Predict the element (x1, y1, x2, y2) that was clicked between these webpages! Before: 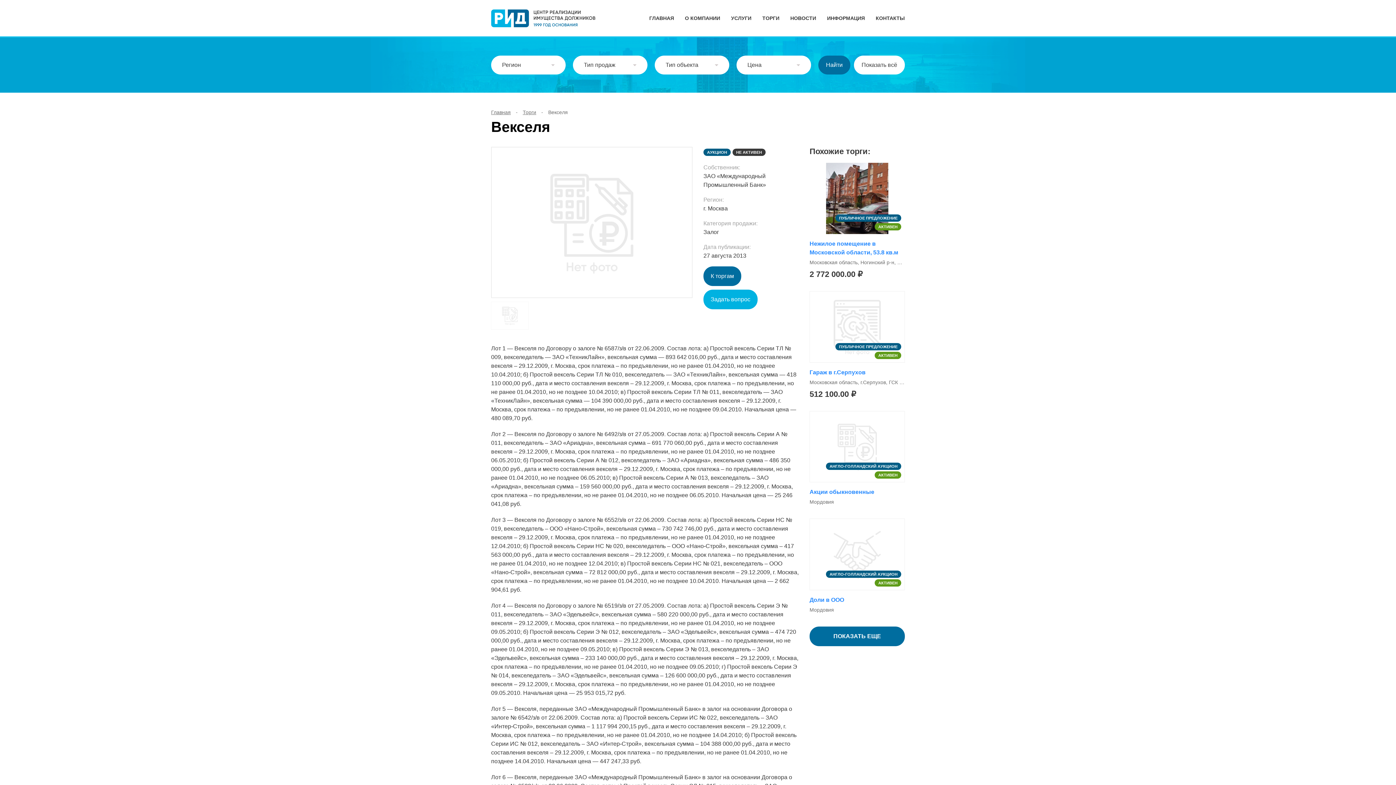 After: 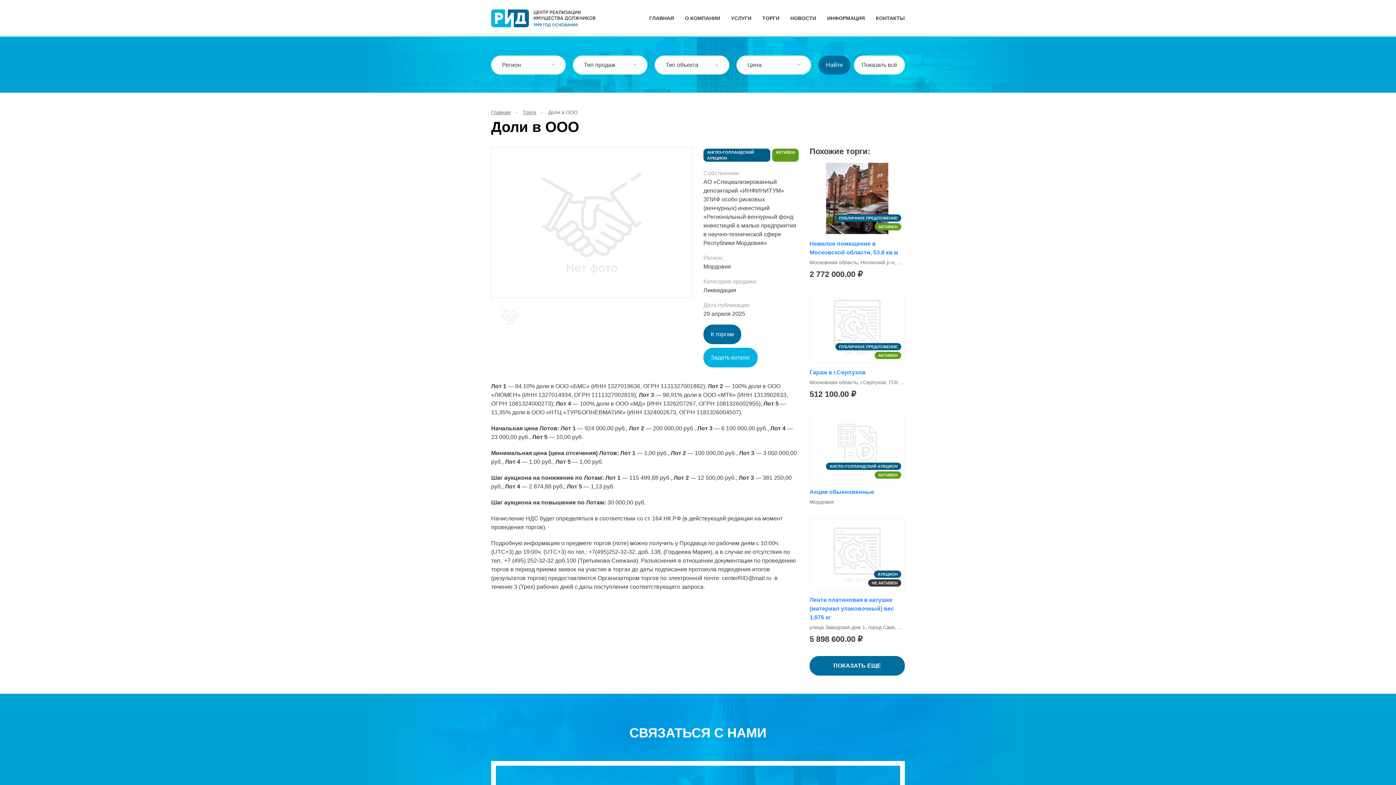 Action: bbox: (809, 597, 844, 603) label: Доли в ООО